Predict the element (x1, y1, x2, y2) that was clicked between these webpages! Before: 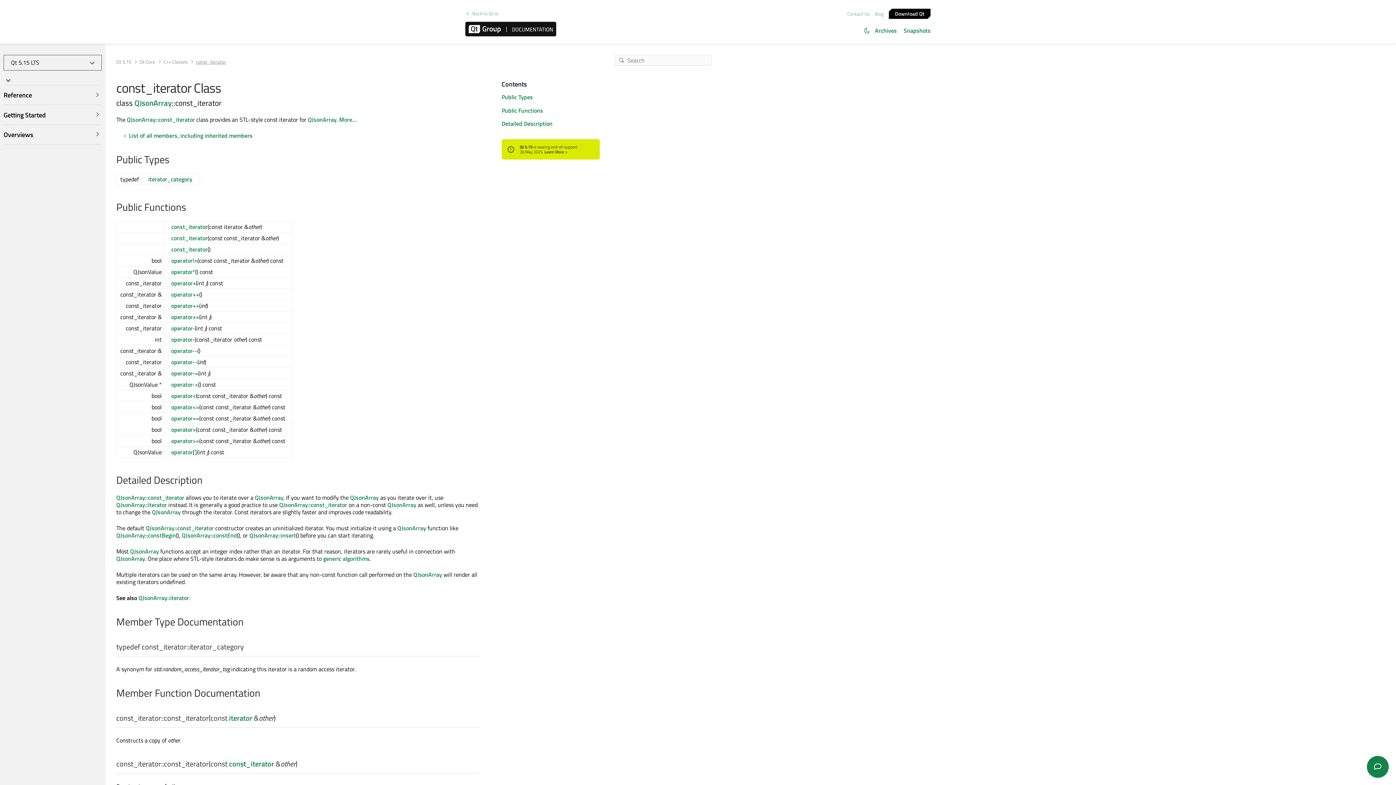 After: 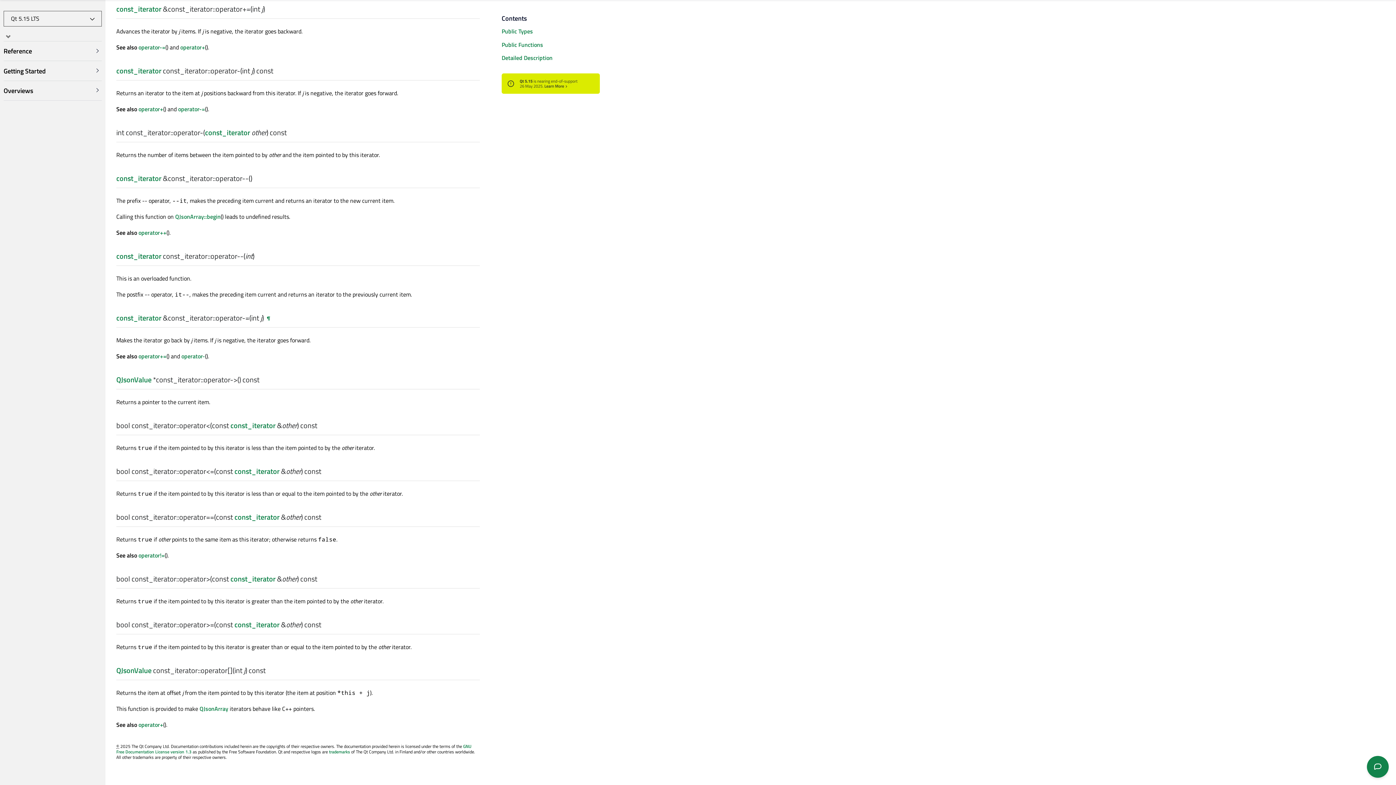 Action: label: operator+= bbox: (171, 312, 199, 321)